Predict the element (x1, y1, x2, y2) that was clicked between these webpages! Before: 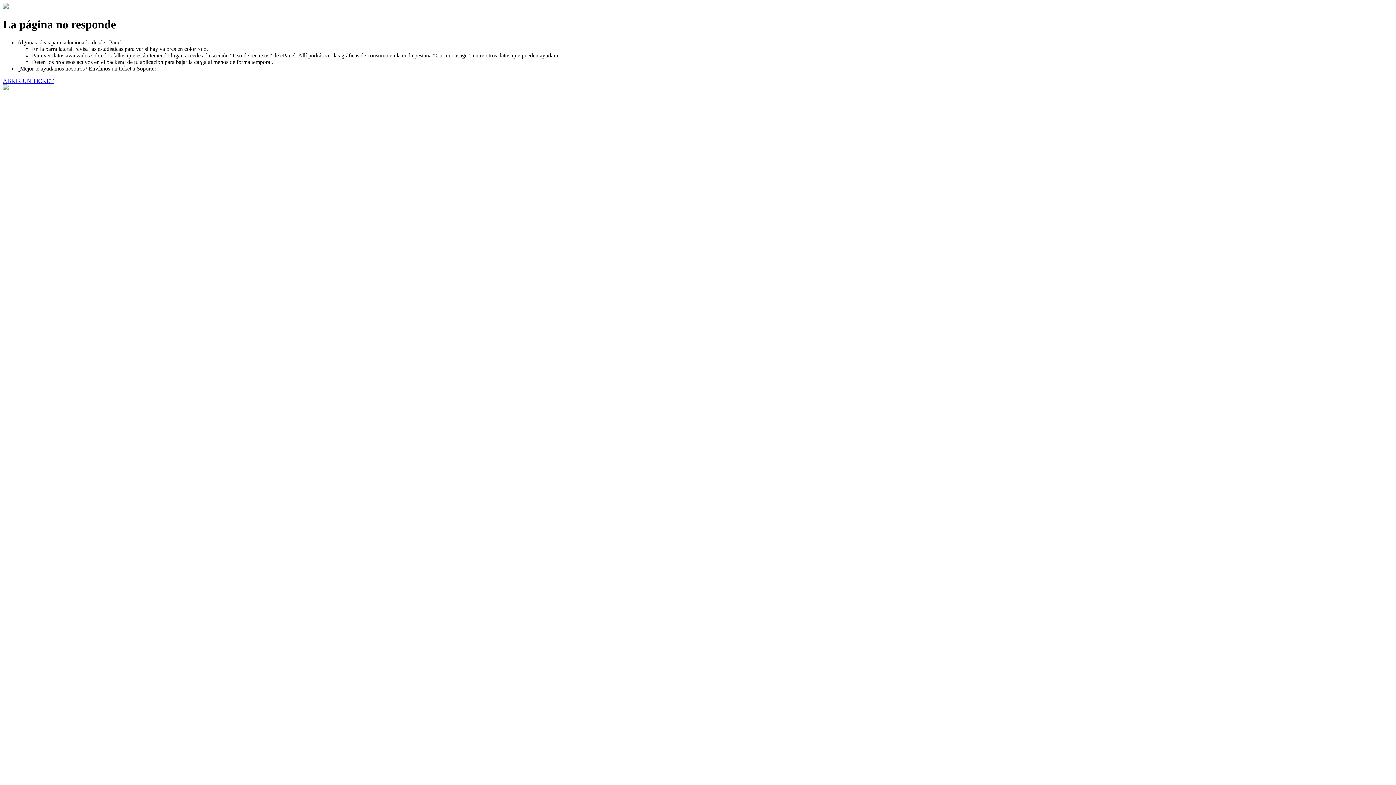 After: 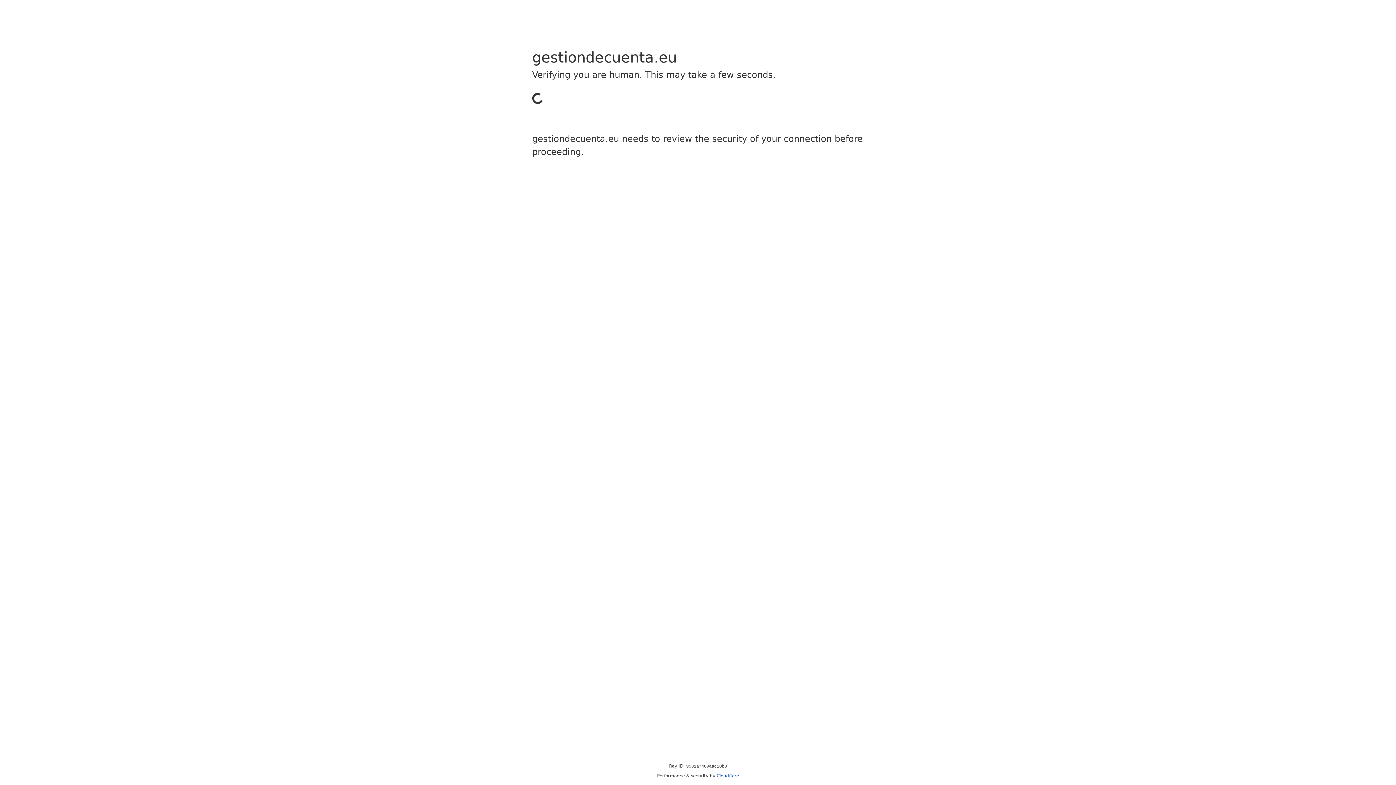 Action: bbox: (2, 77, 53, 83) label: ABRIR UN TICKET